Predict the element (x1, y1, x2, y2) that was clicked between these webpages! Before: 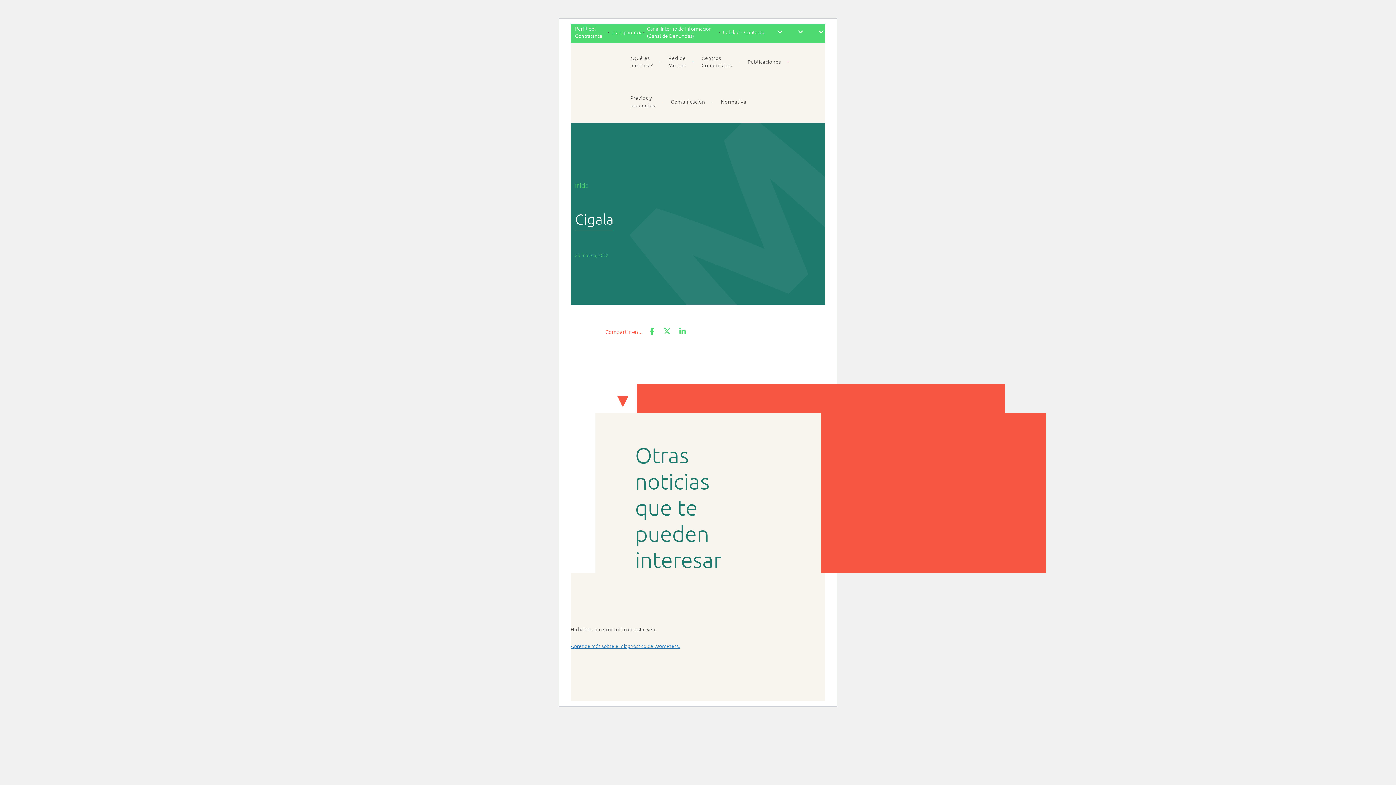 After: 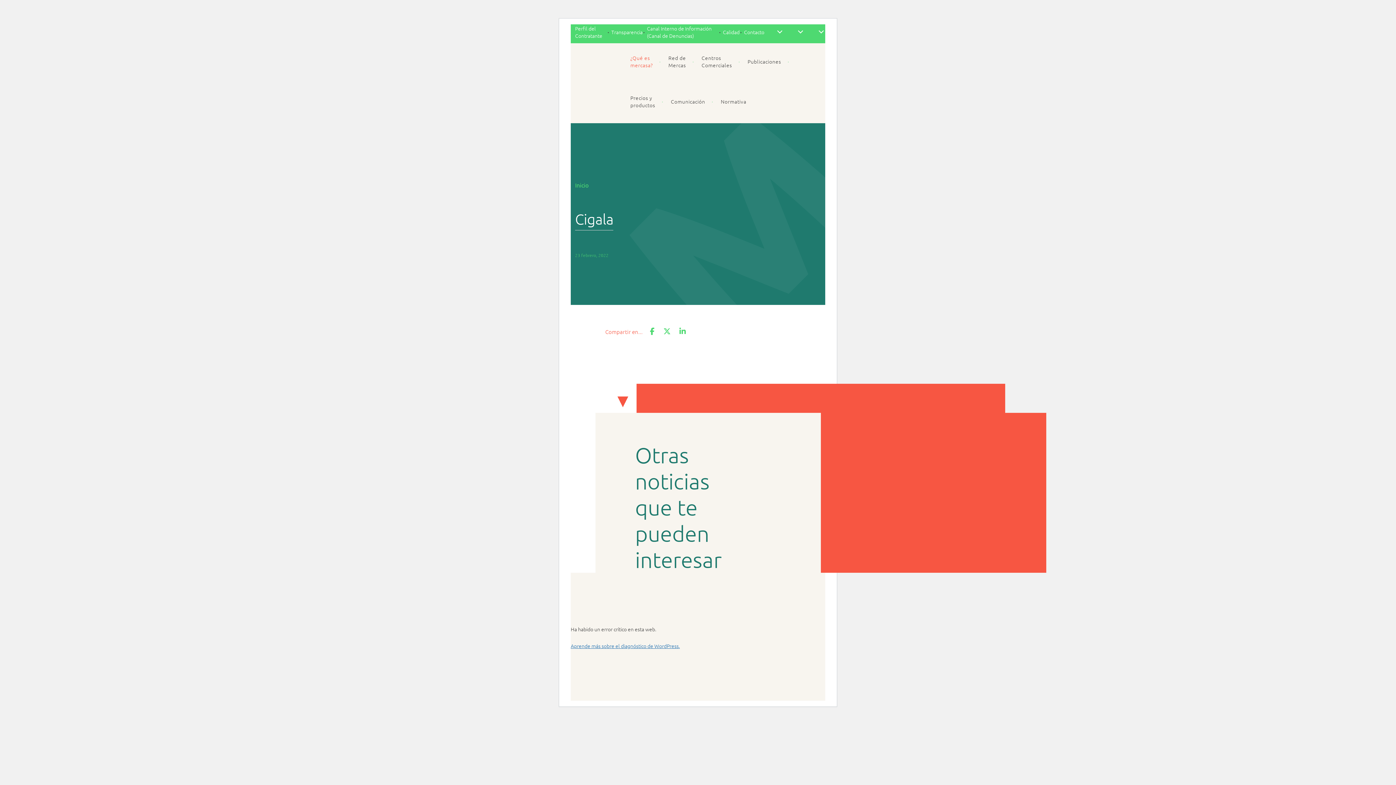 Action: bbox: (624, 43, 659, 79) label: ¿Qué es mercasa?